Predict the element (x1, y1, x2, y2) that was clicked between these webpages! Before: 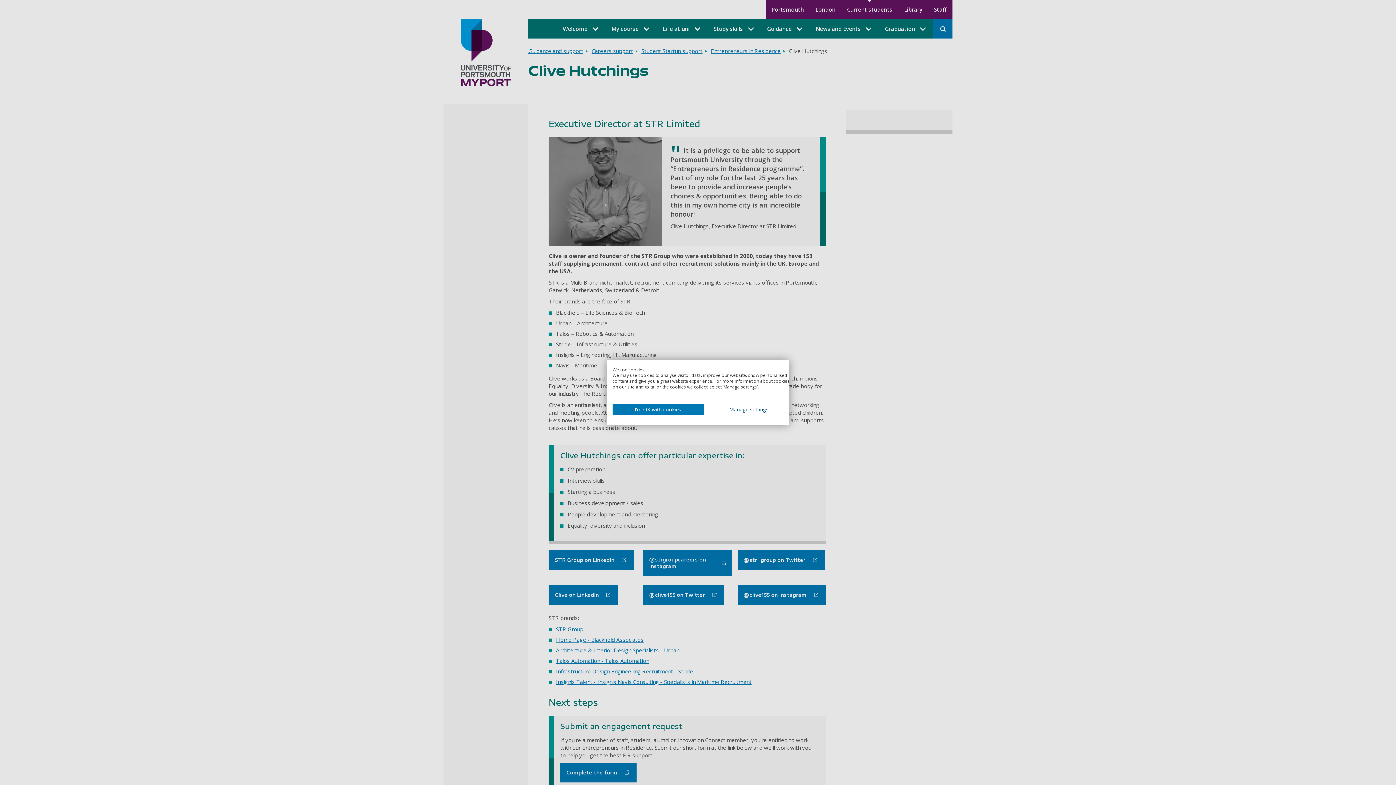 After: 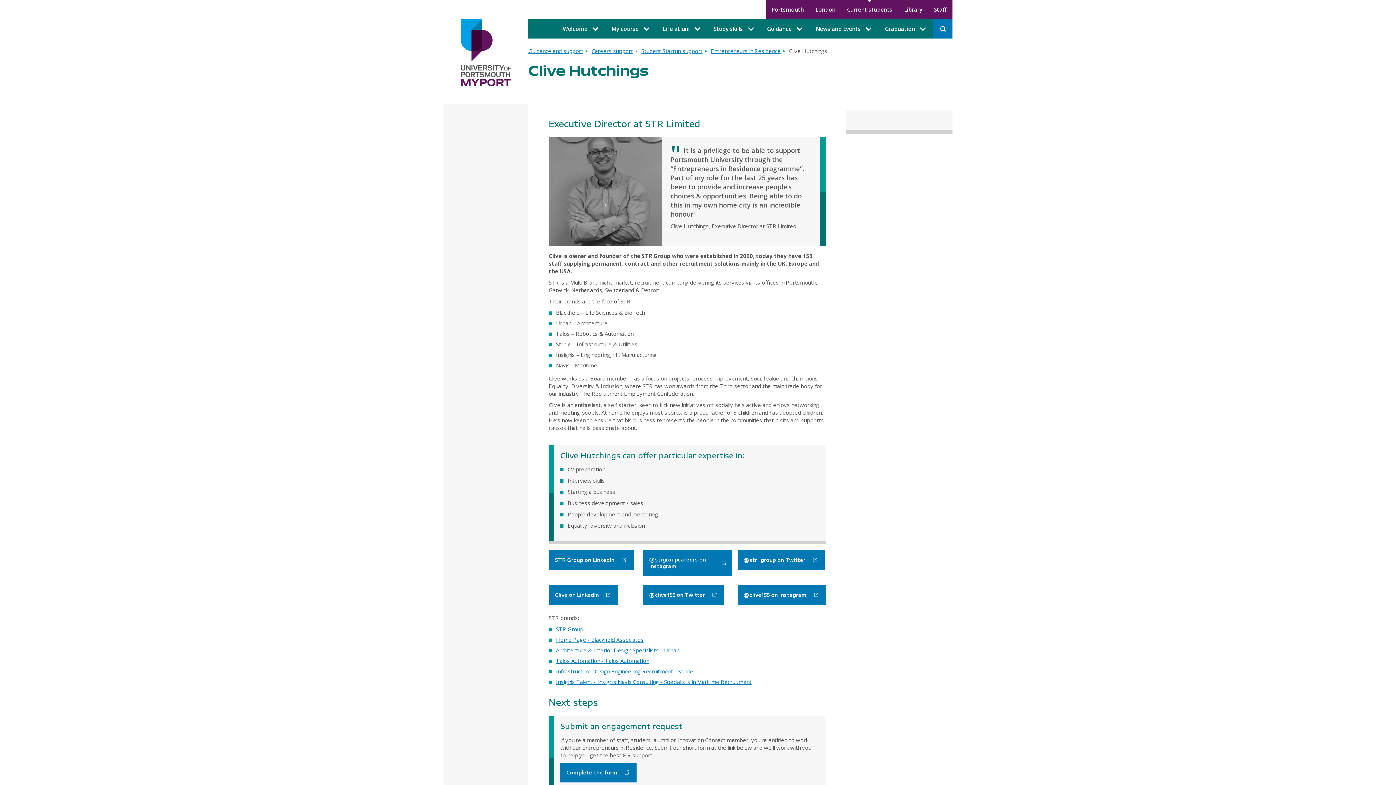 Action: label: Accept preselected cookies bbox: (612, 404, 703, 415)